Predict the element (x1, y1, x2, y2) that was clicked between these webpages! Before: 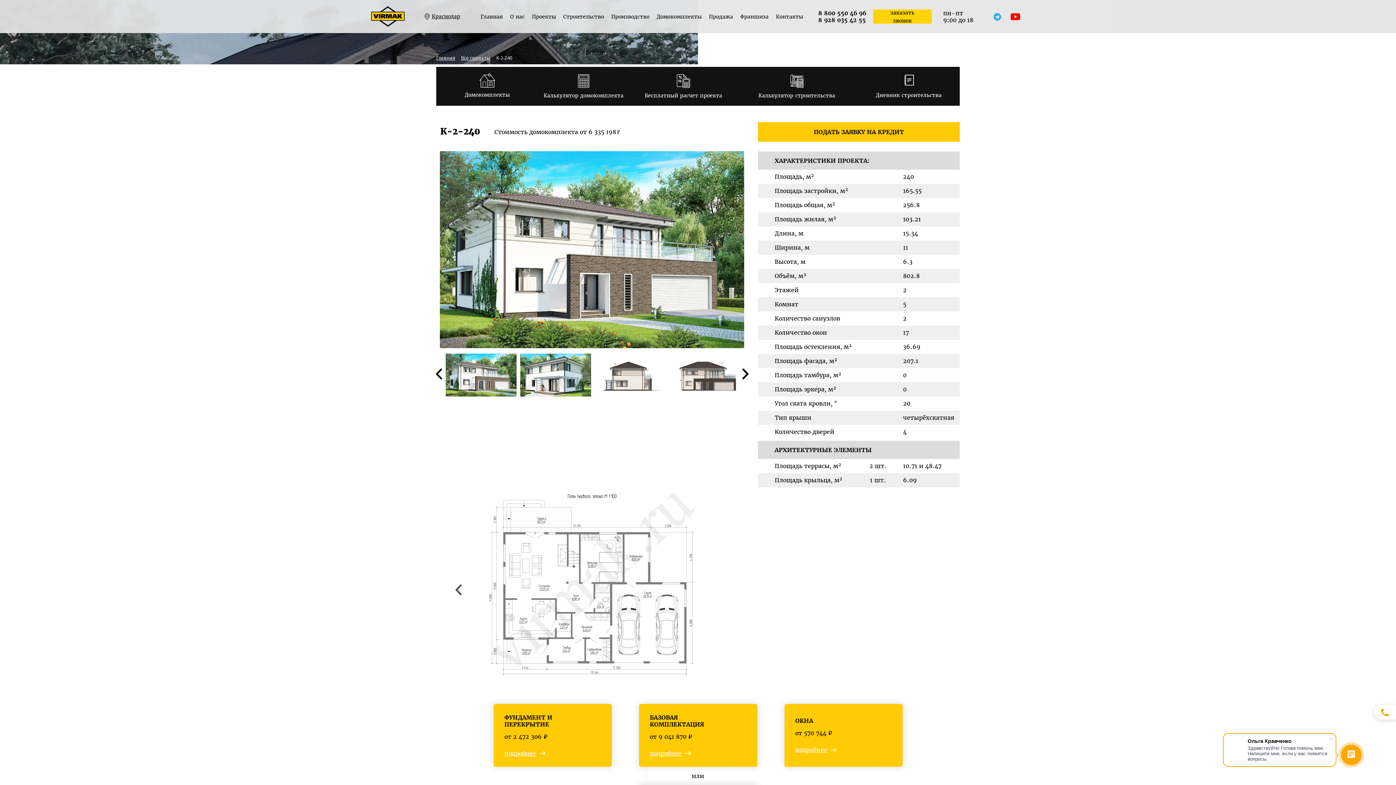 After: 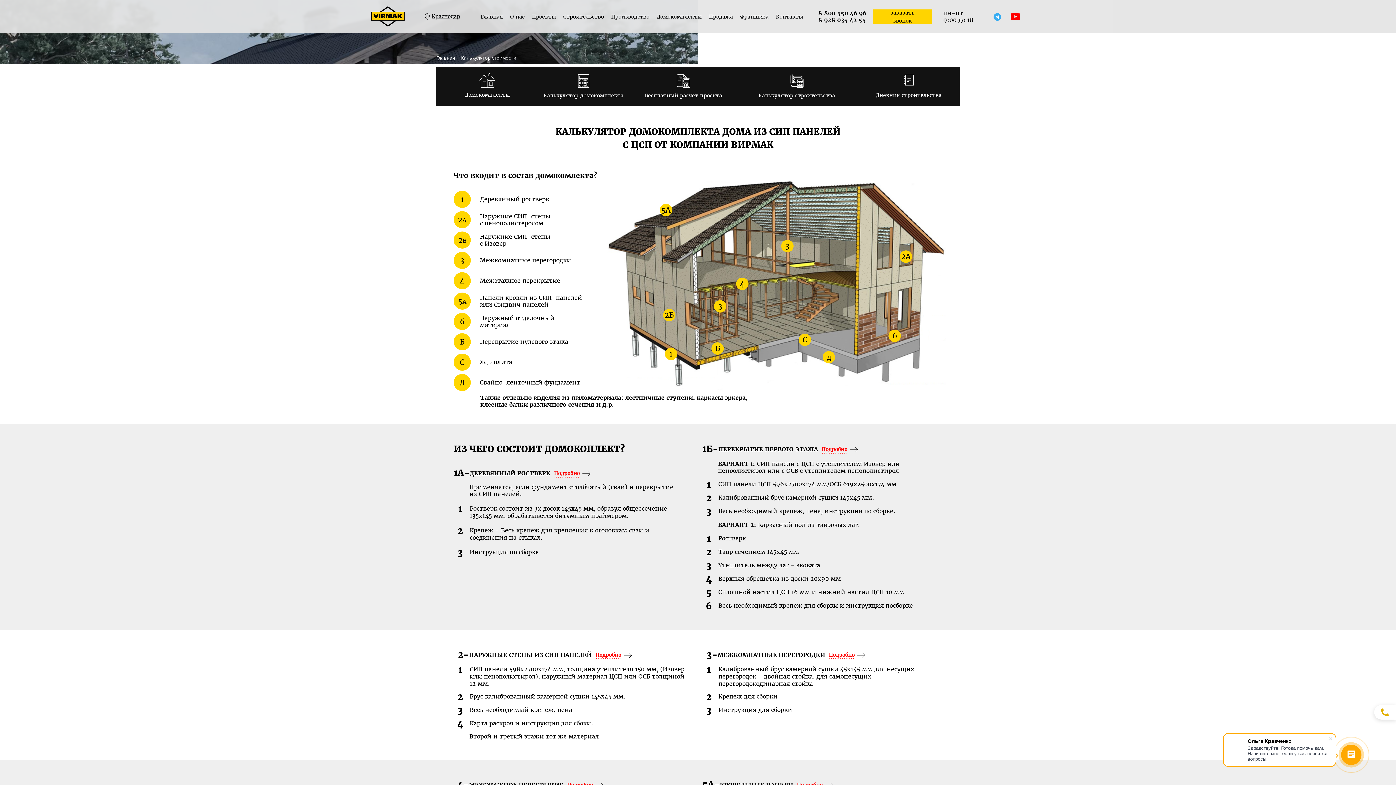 Action: label: Калькулятор домокомплекта bbox: (541, 74, 625, 98)